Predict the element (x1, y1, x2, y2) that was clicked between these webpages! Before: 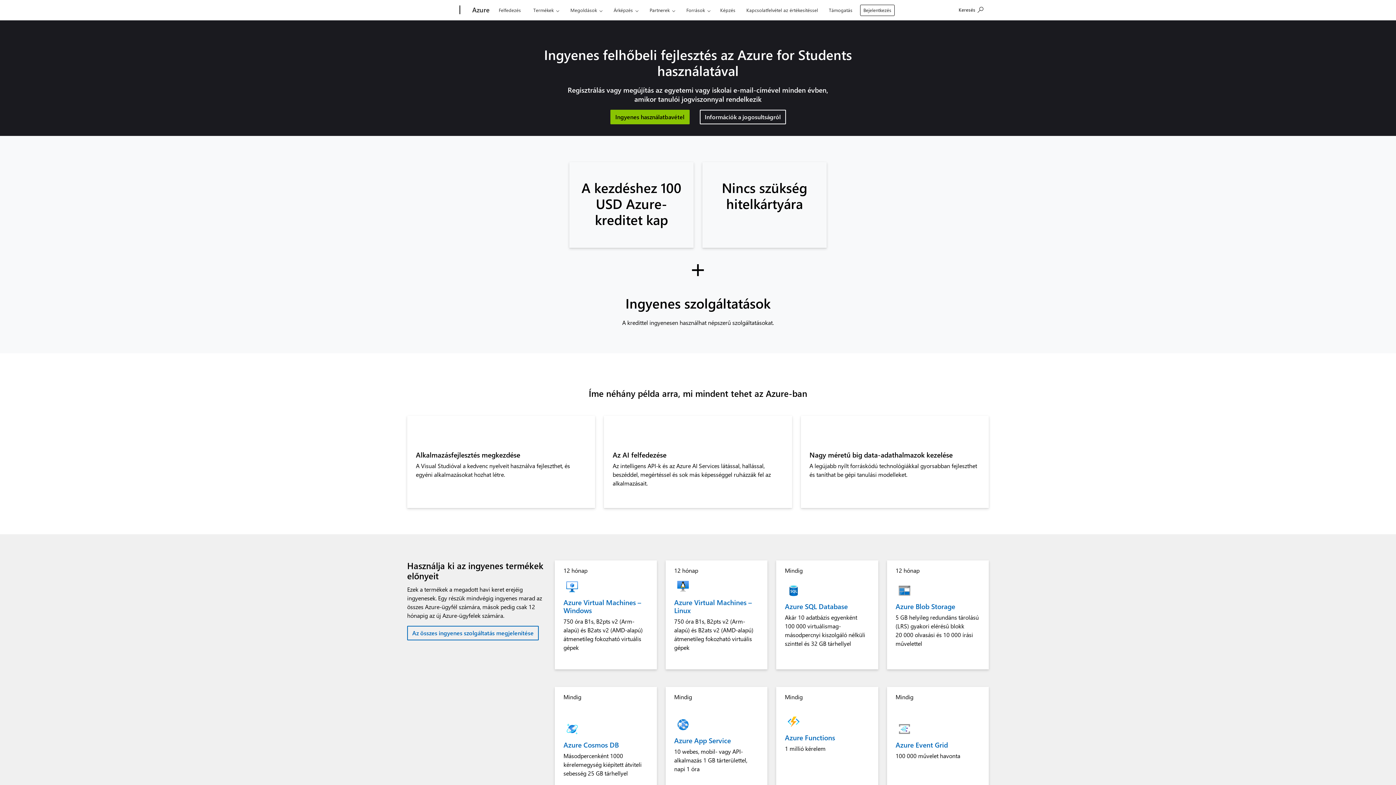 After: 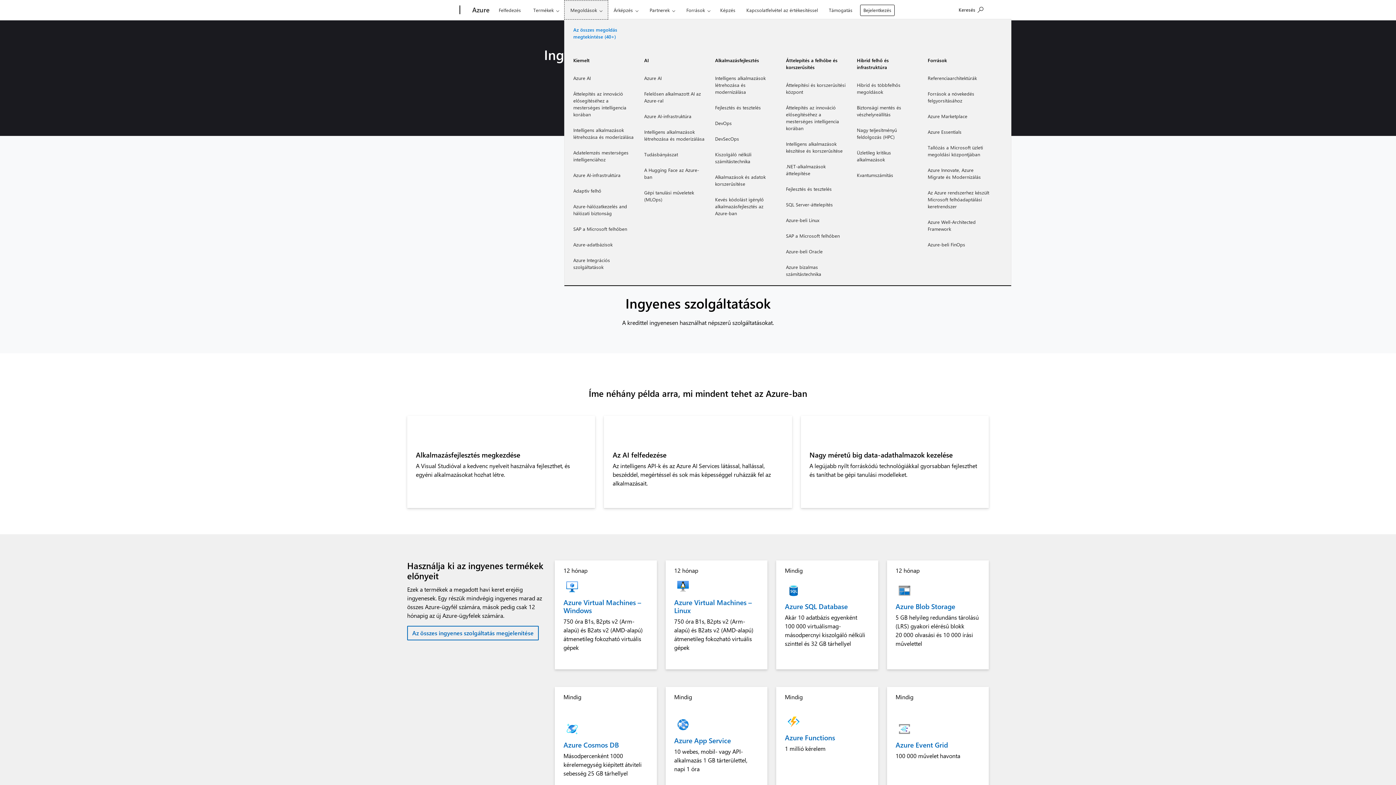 Action: label: Megoldások bbox: (564, 0, 608, 19)